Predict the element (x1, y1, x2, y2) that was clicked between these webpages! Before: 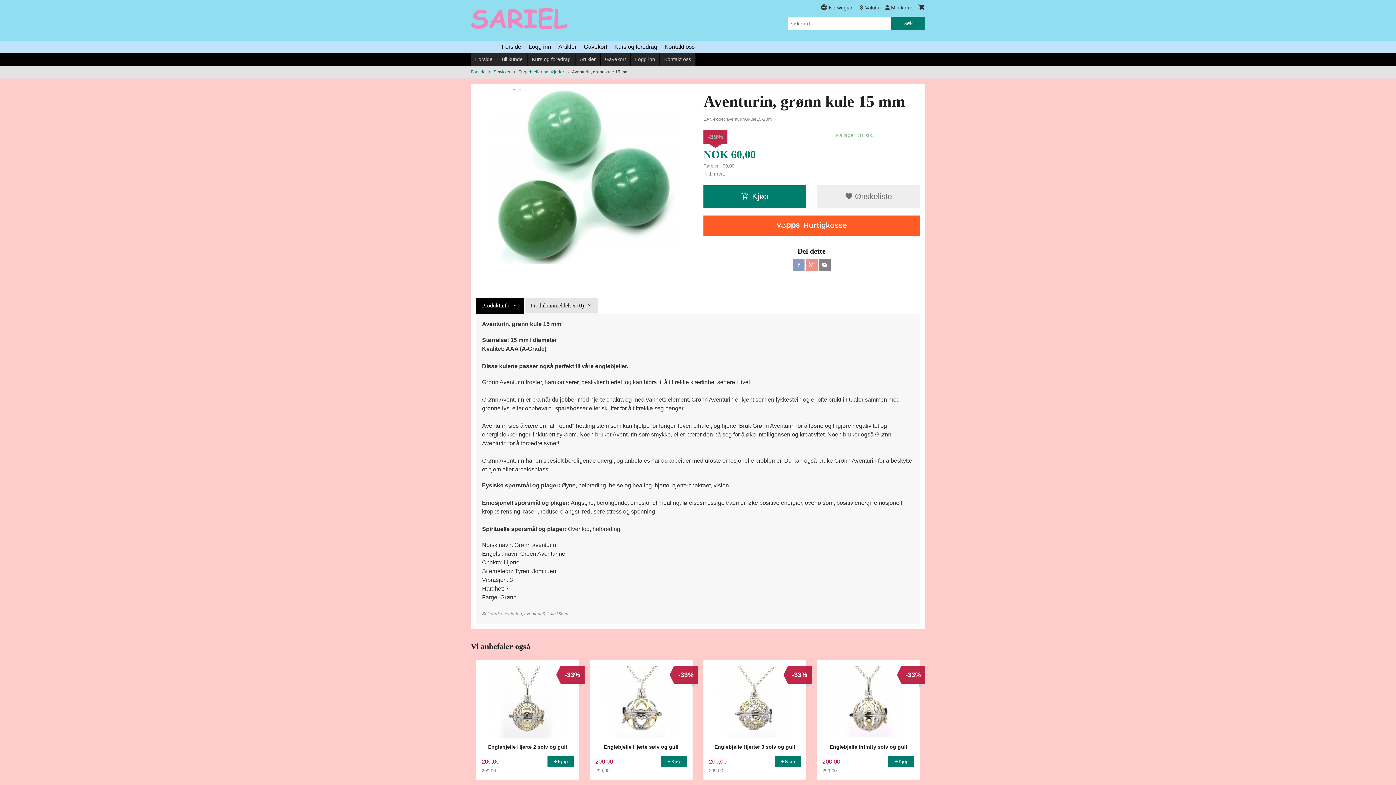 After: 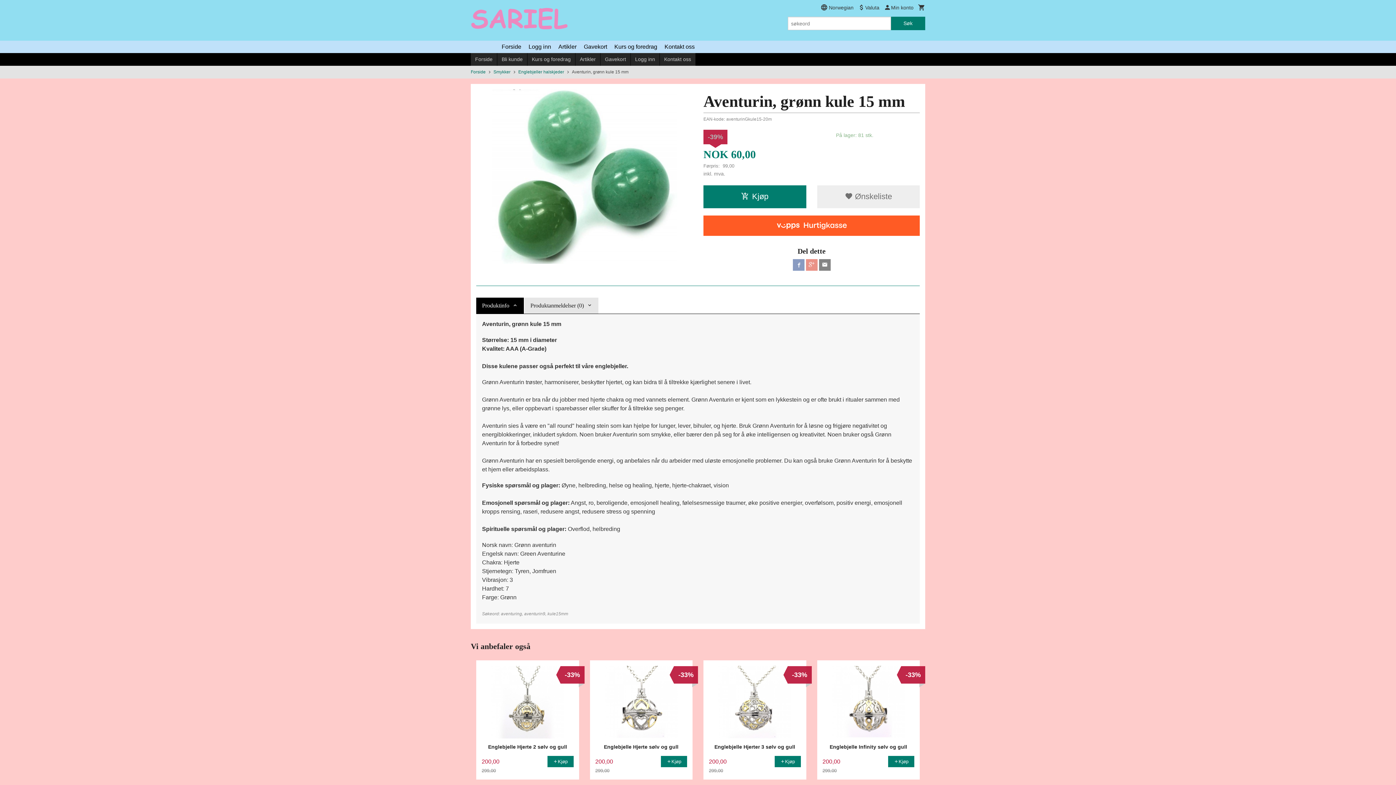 Action: label:  Ønskeliste bbox: (817, 185, 920, 208)